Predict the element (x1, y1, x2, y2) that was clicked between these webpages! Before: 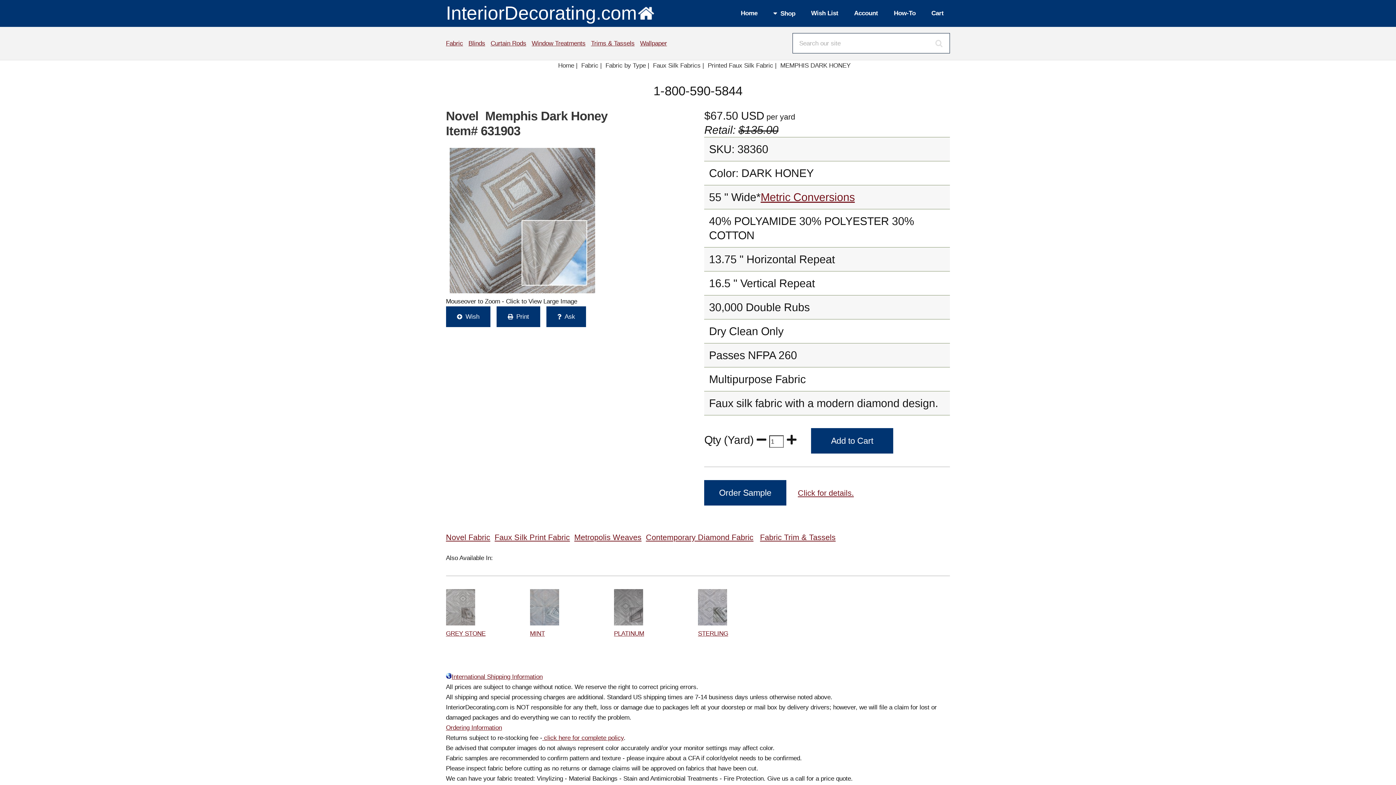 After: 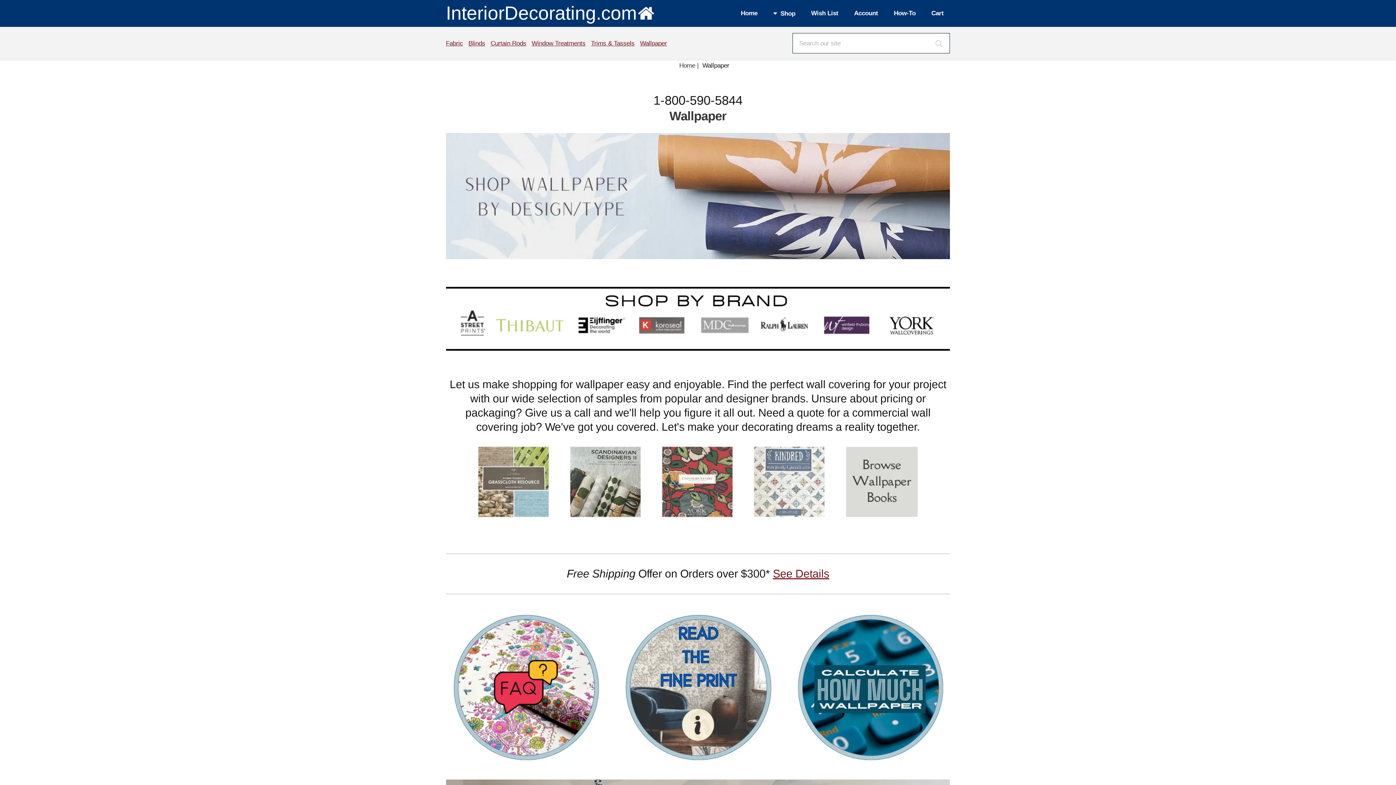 Action: bbox: (640, 39, 667, 46) label: Wallpaper